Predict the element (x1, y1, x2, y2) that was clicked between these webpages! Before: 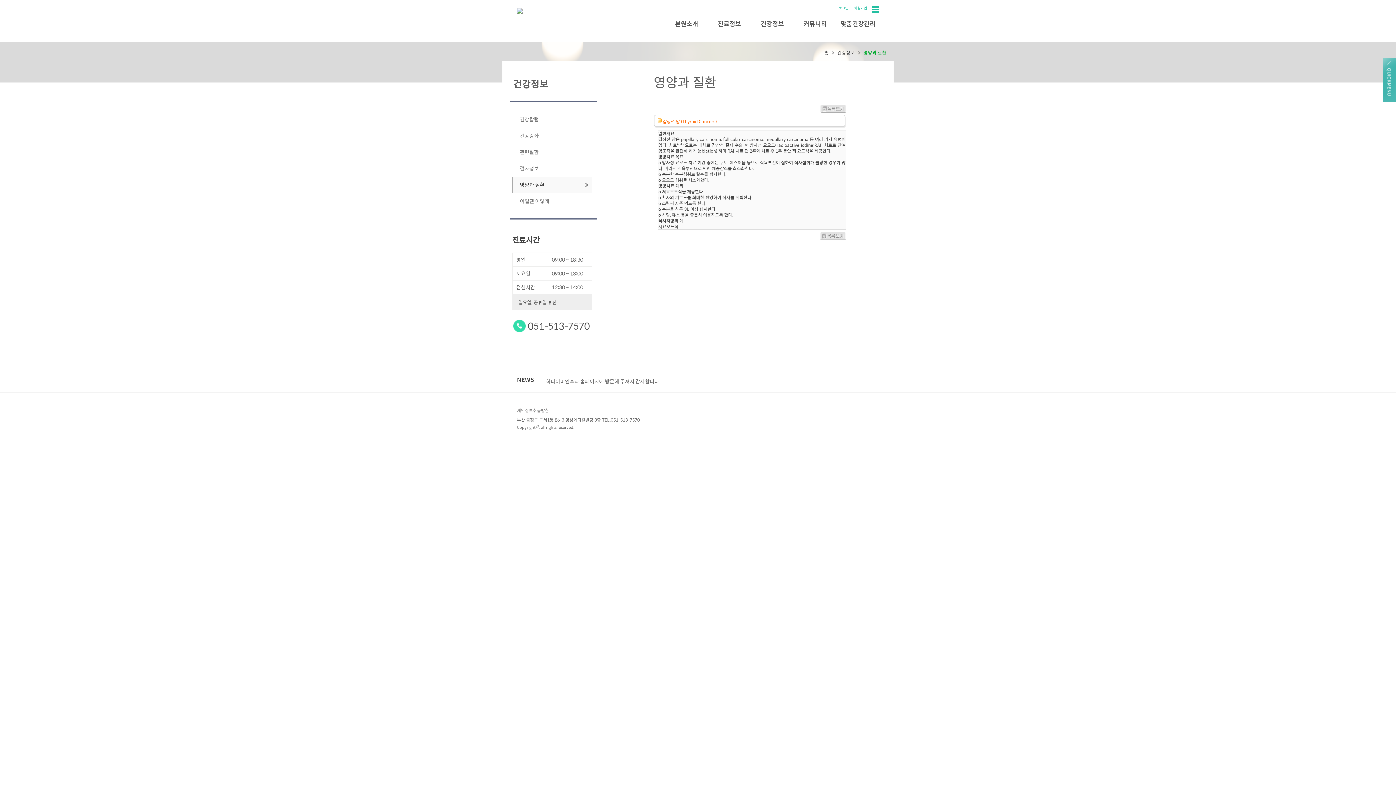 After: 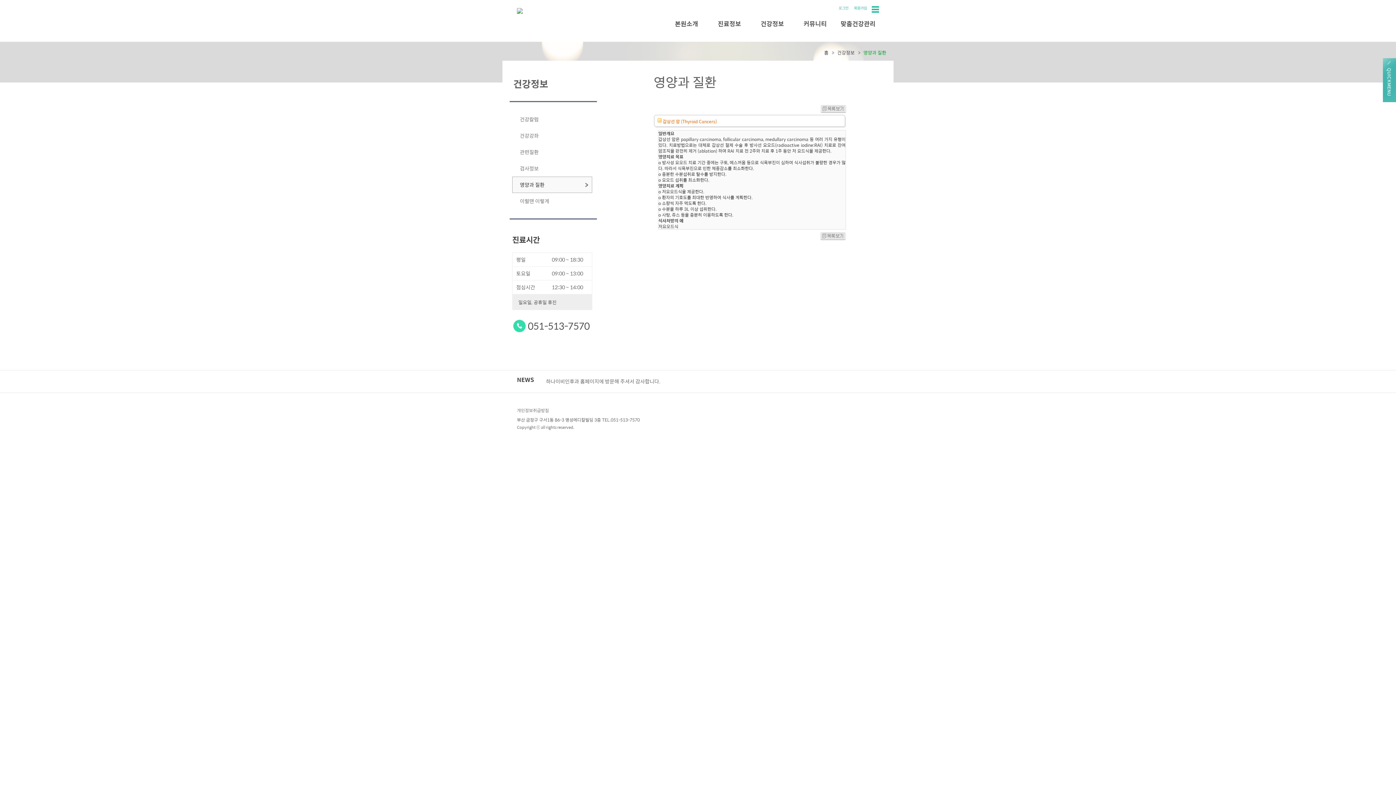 Action: bbox: (1383, 58, 1396, 102)